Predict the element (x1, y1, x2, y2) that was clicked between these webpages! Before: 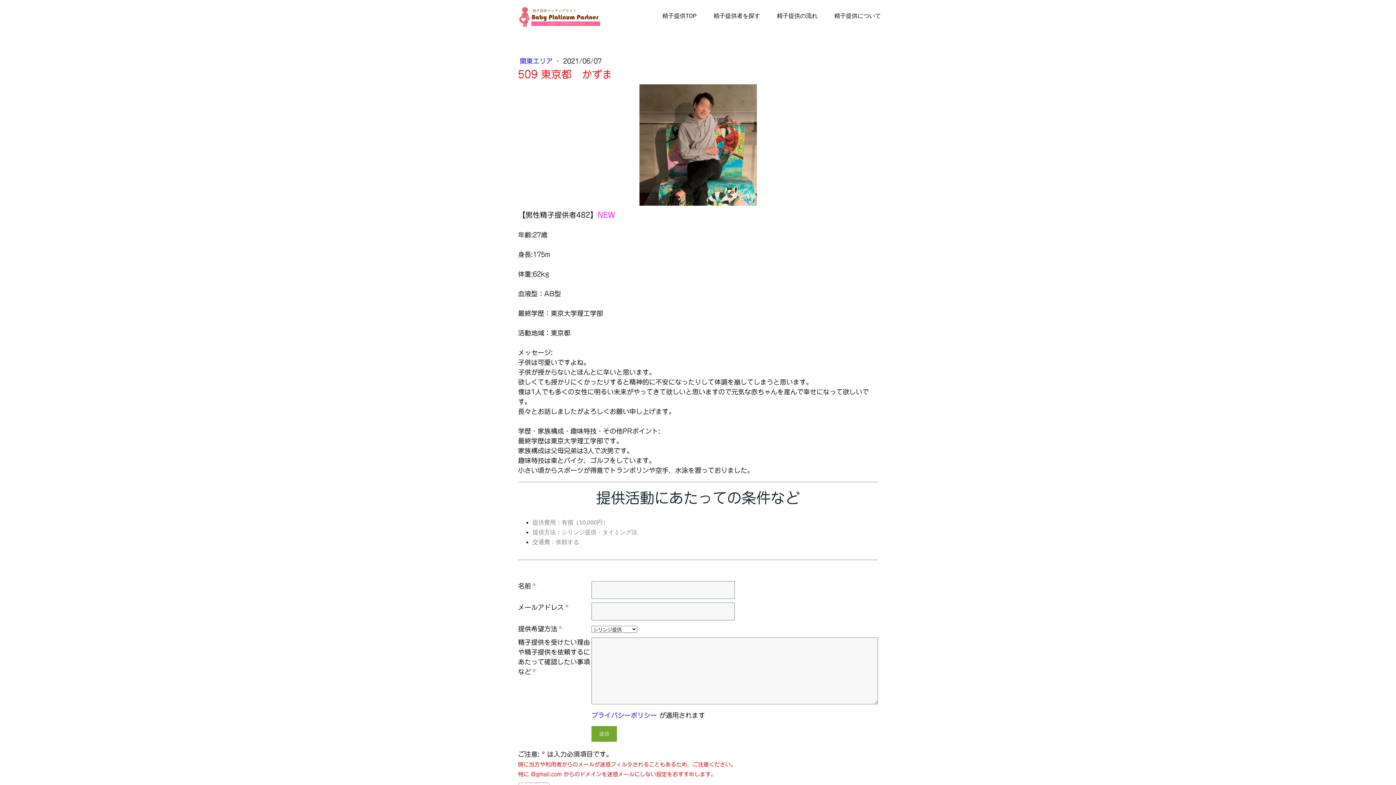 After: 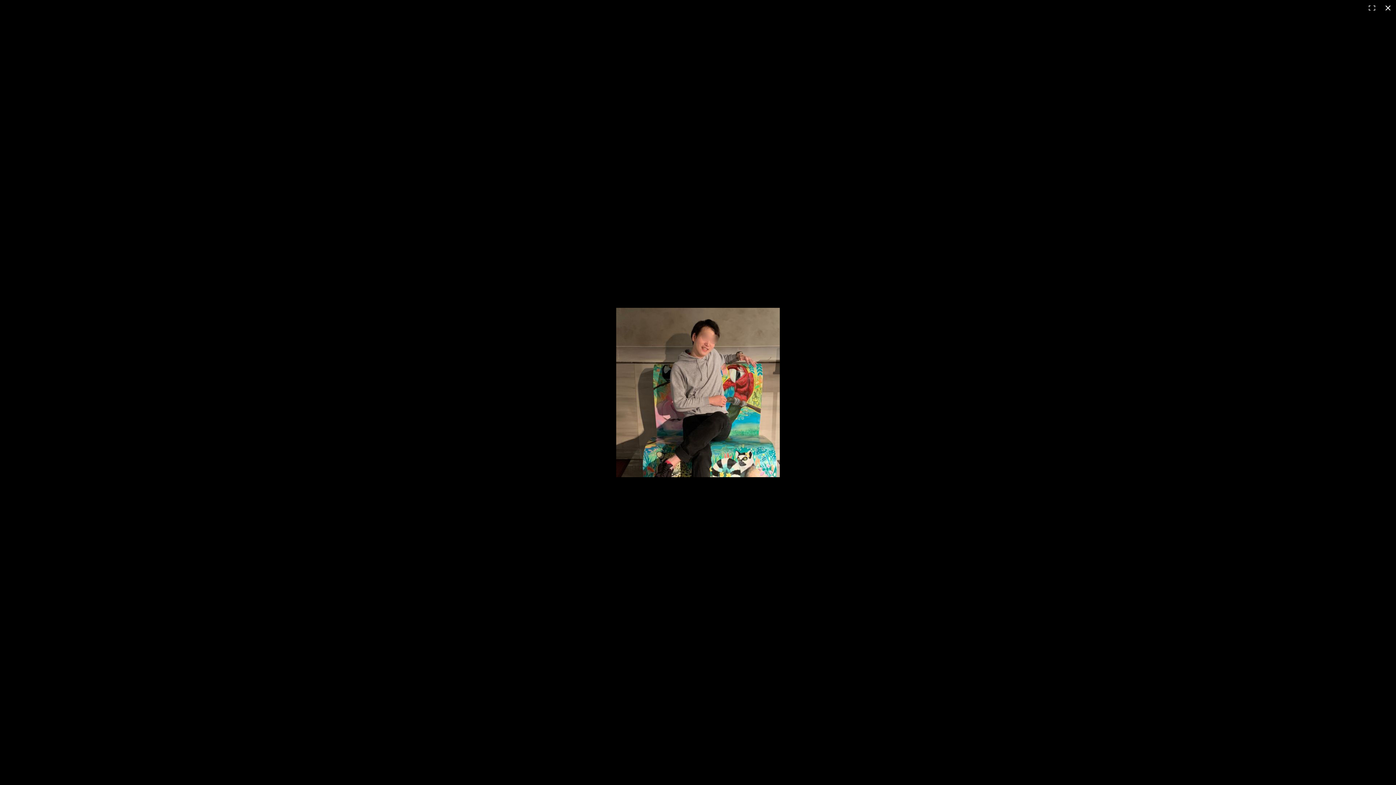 Action: bbox: (639, 85, 756, 92)